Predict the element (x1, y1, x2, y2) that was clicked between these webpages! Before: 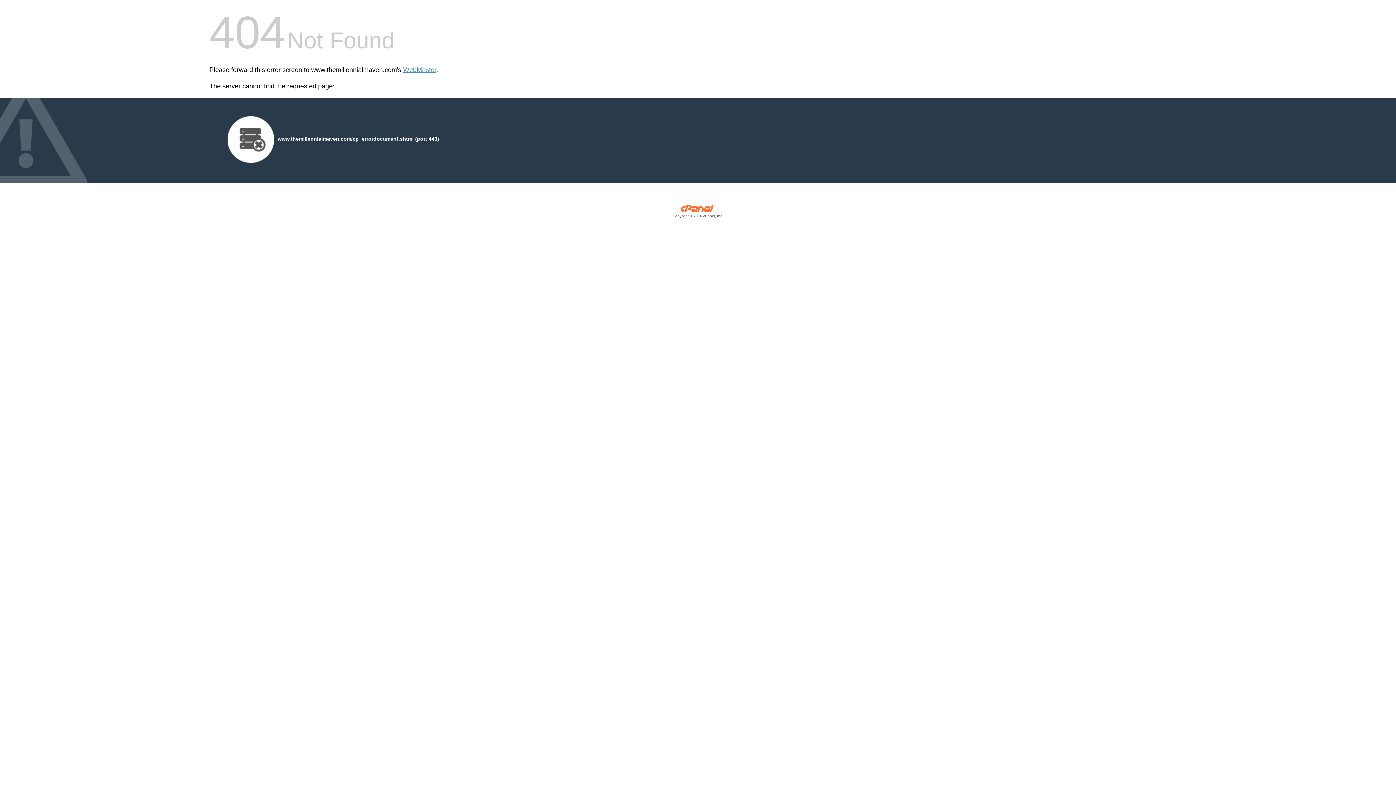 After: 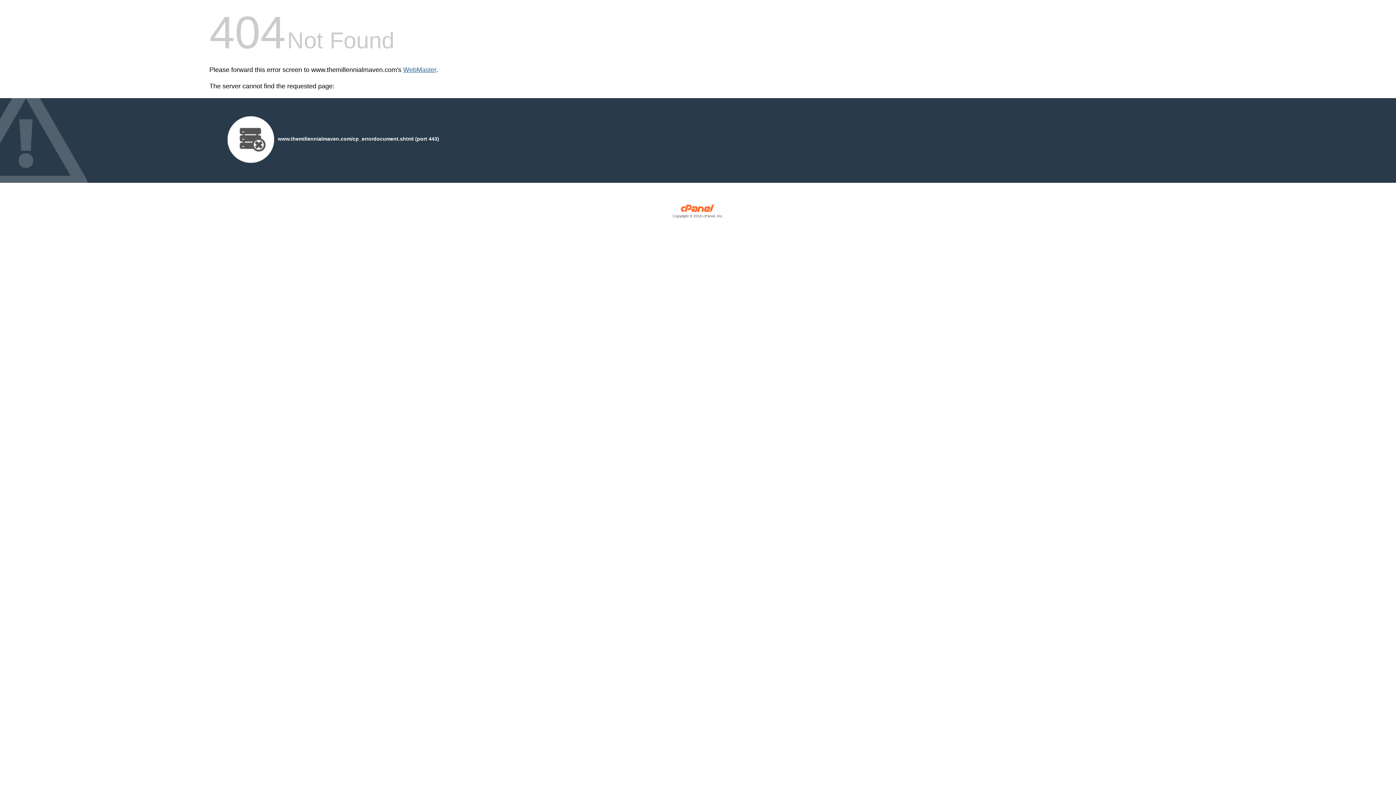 Action: label: WebMaster bbox: (403, 66, 436, 73)